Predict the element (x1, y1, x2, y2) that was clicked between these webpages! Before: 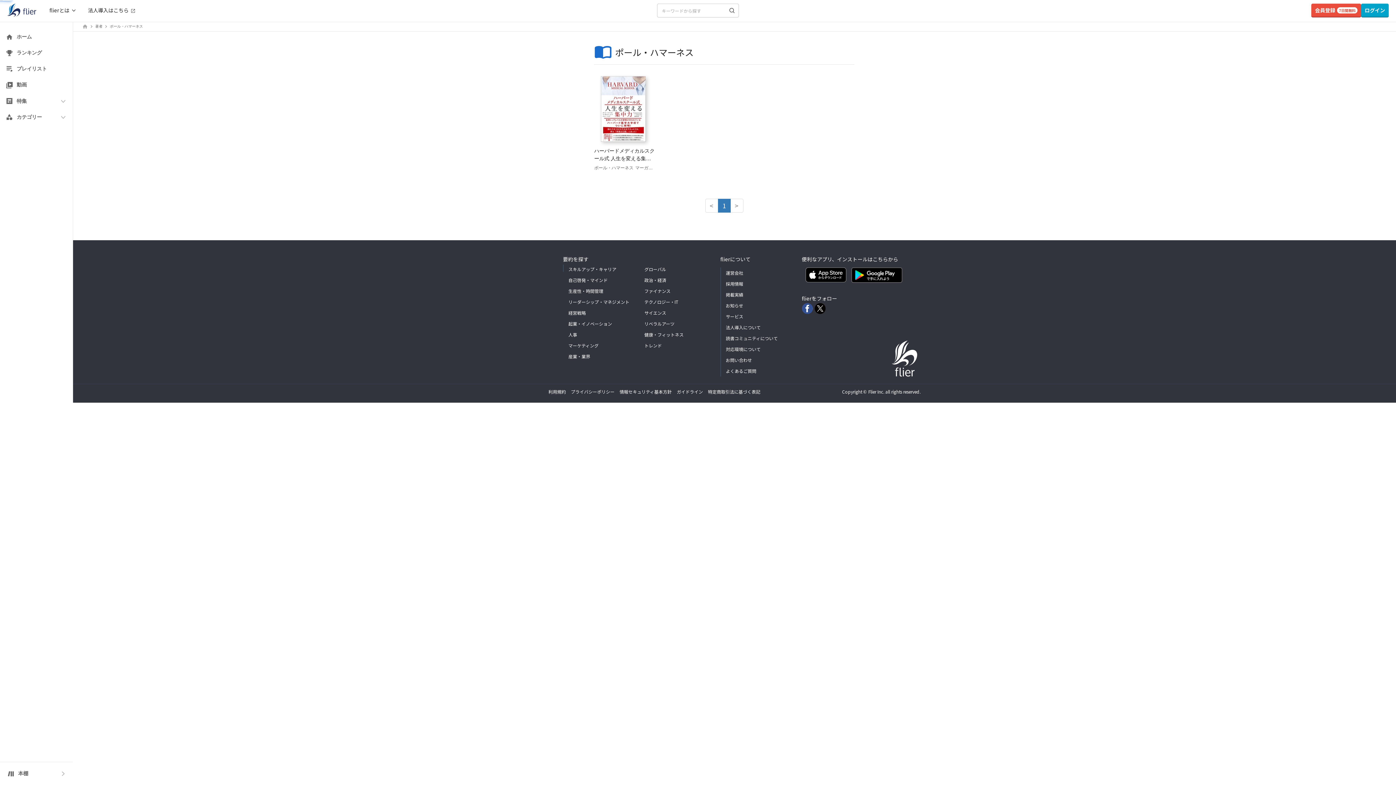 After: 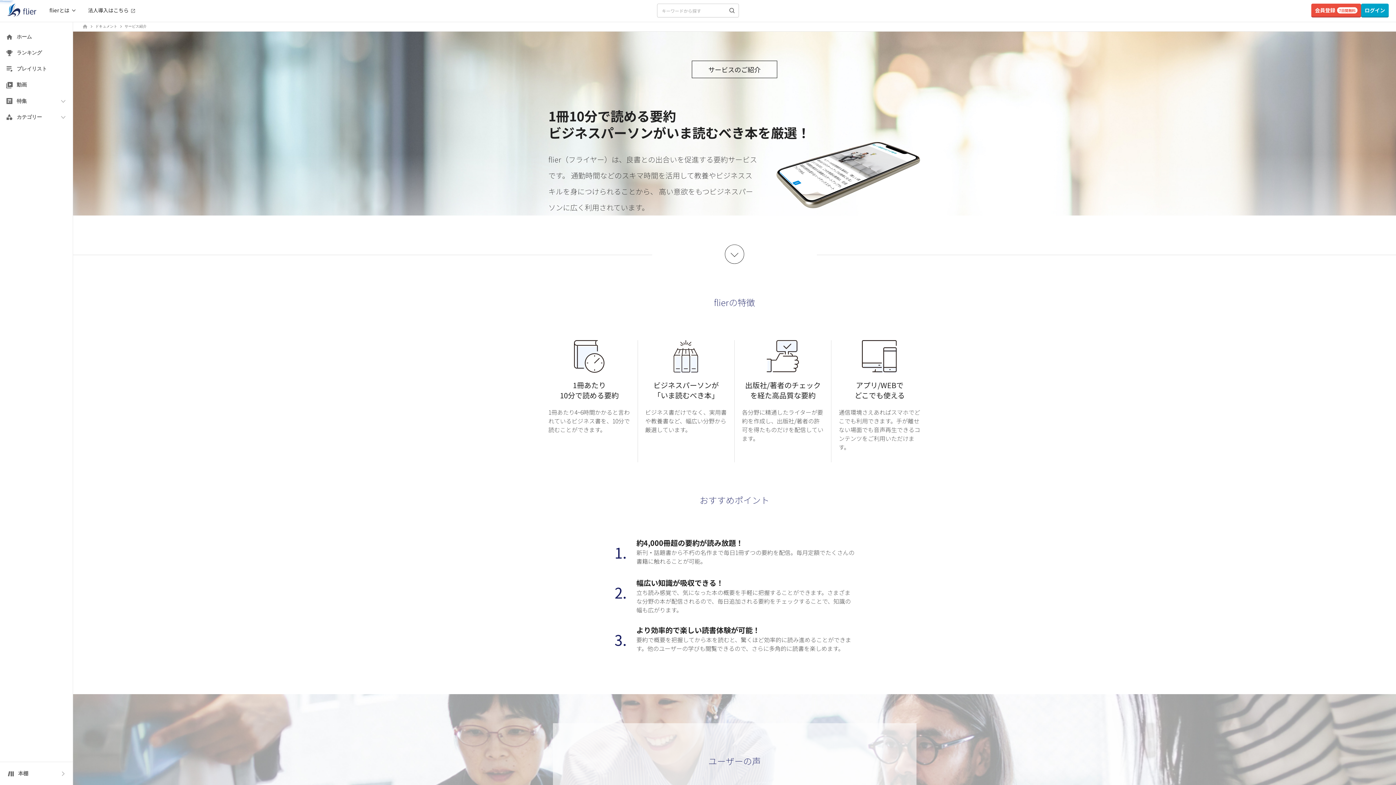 Action: bbox: (726, 313, 743, 320) label: サービス